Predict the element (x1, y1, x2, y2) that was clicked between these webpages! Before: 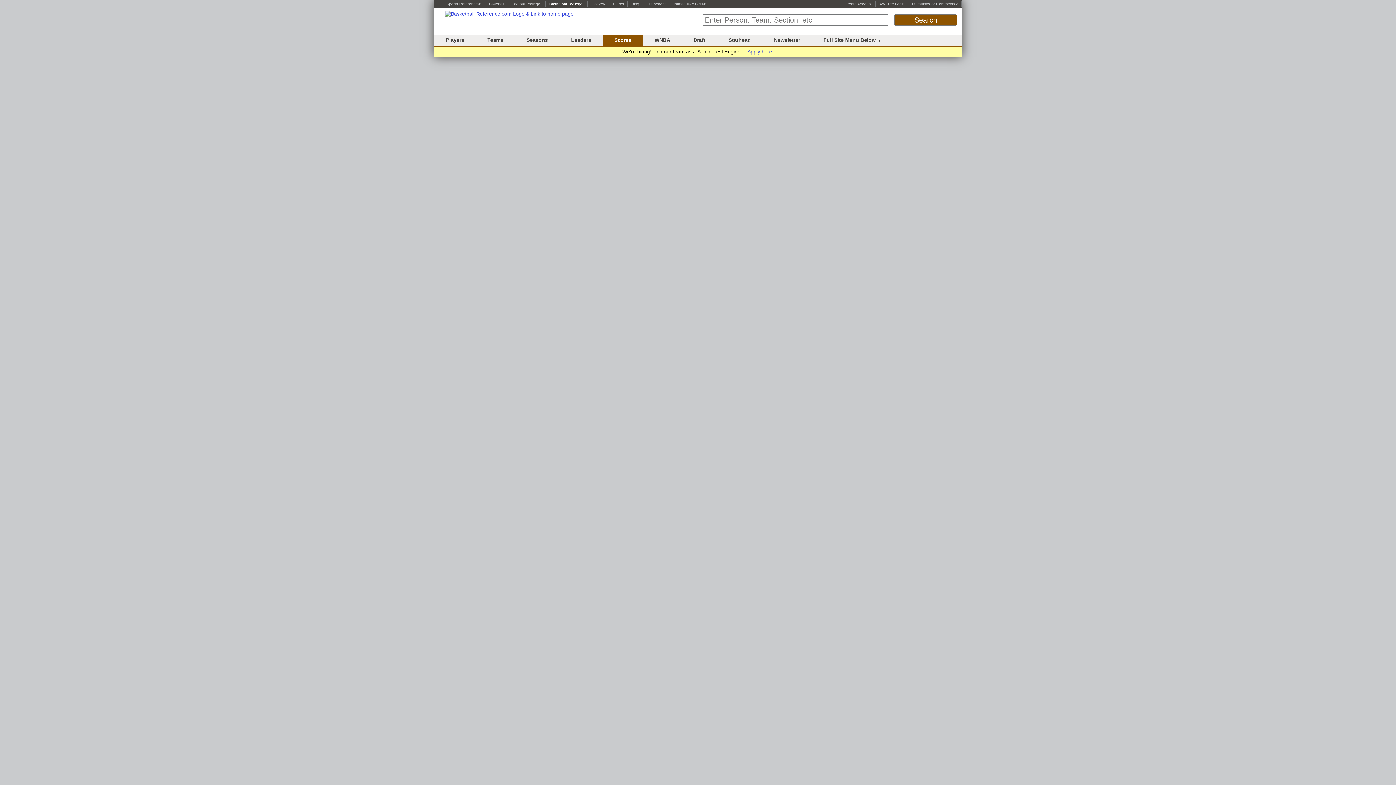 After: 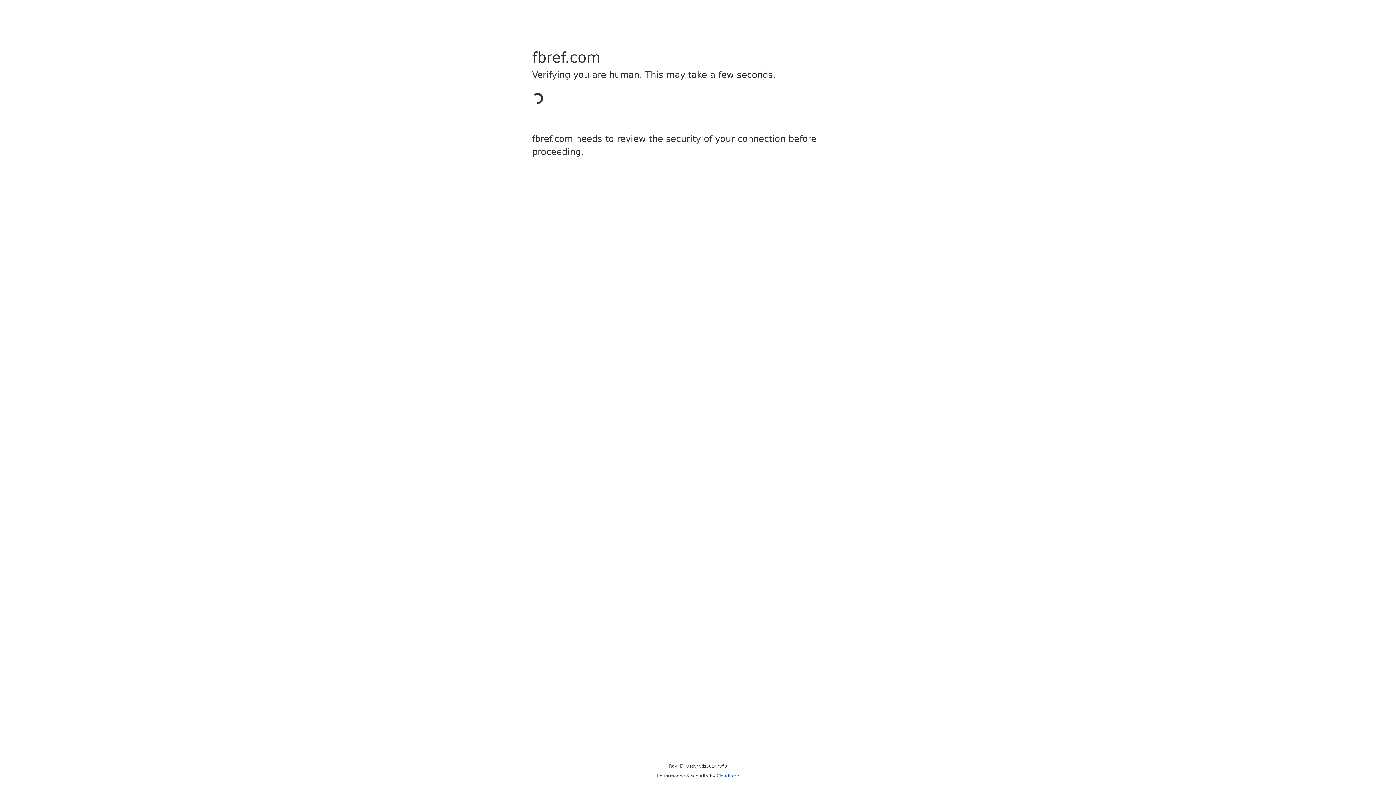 Action: bbox: (613, 1, 624, 6) label: Fútbol